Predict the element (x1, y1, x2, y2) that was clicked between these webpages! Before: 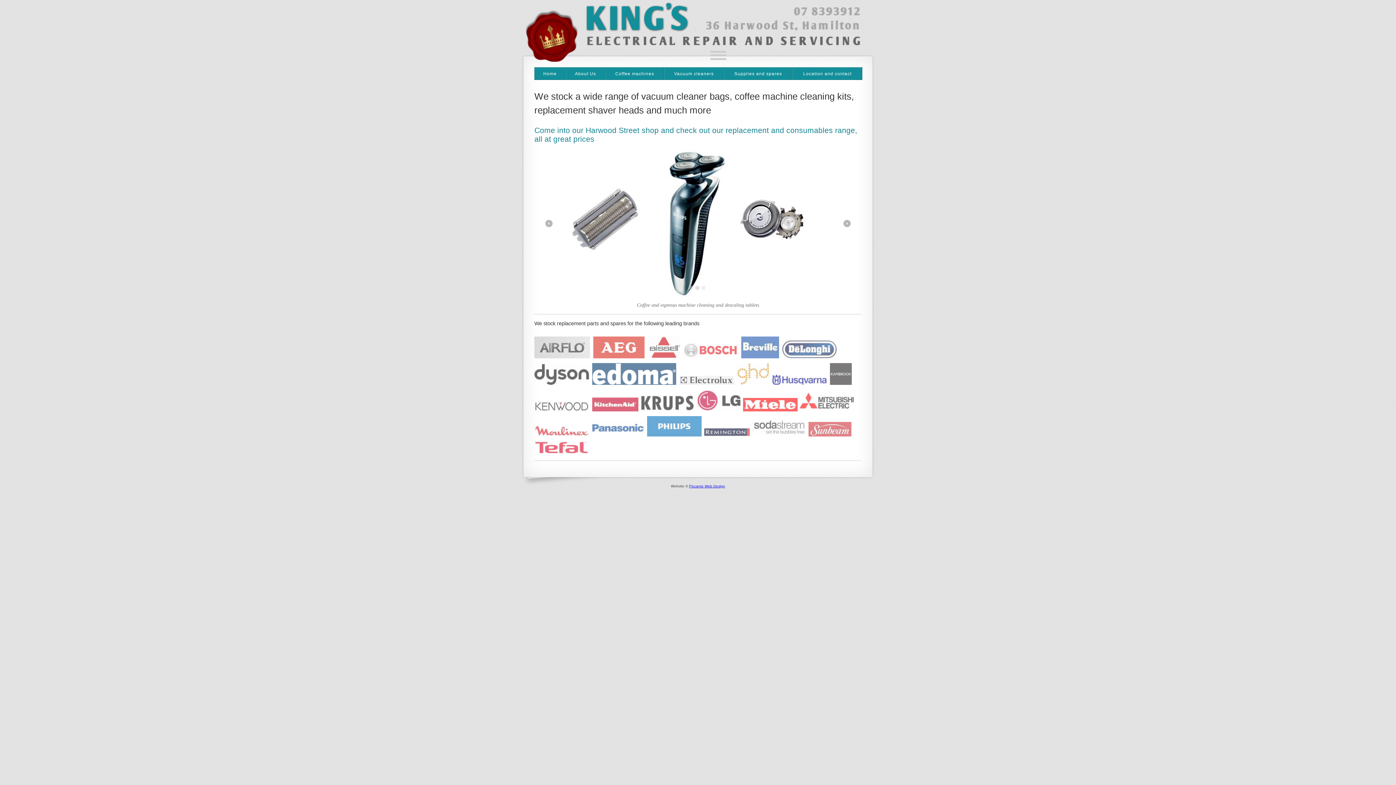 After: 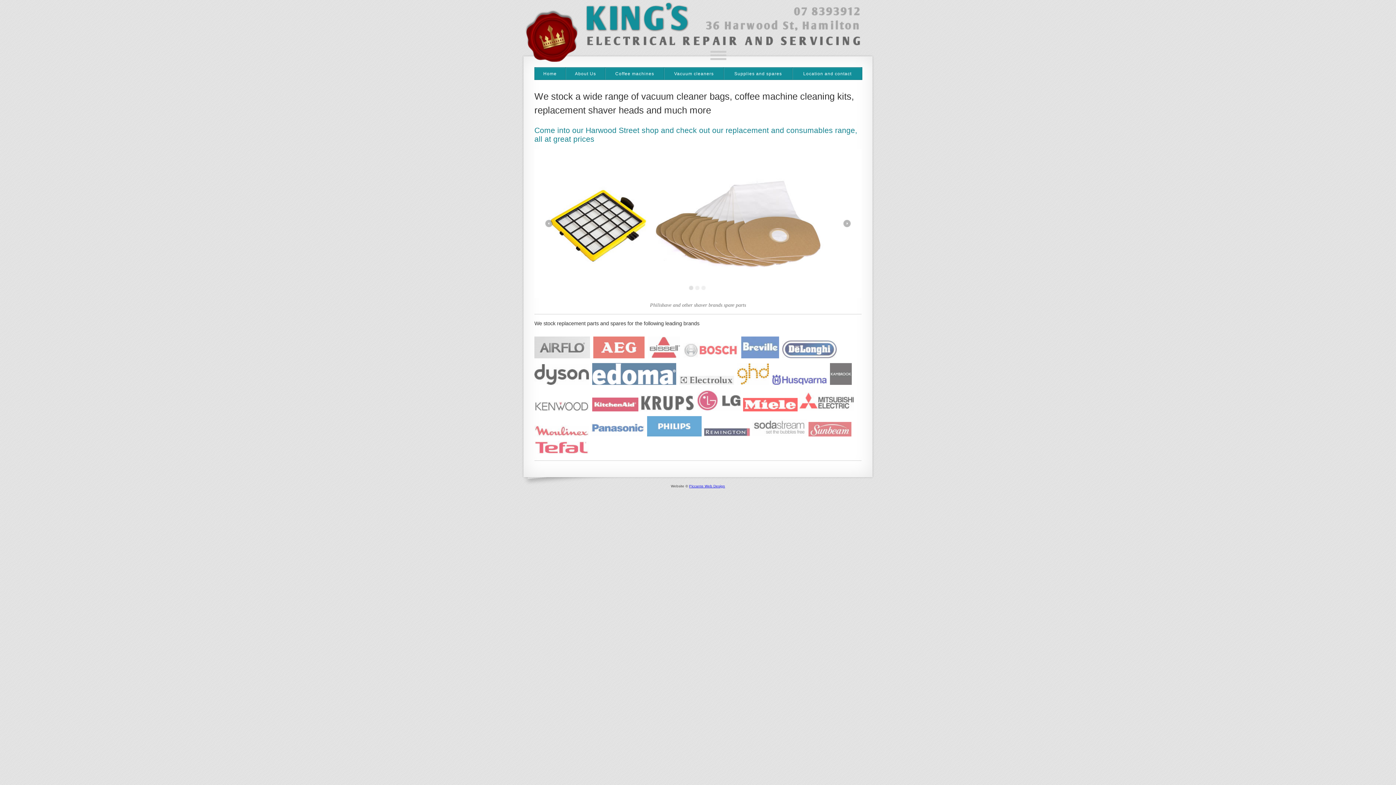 Action: bbox: (737, 379, 770, 386)